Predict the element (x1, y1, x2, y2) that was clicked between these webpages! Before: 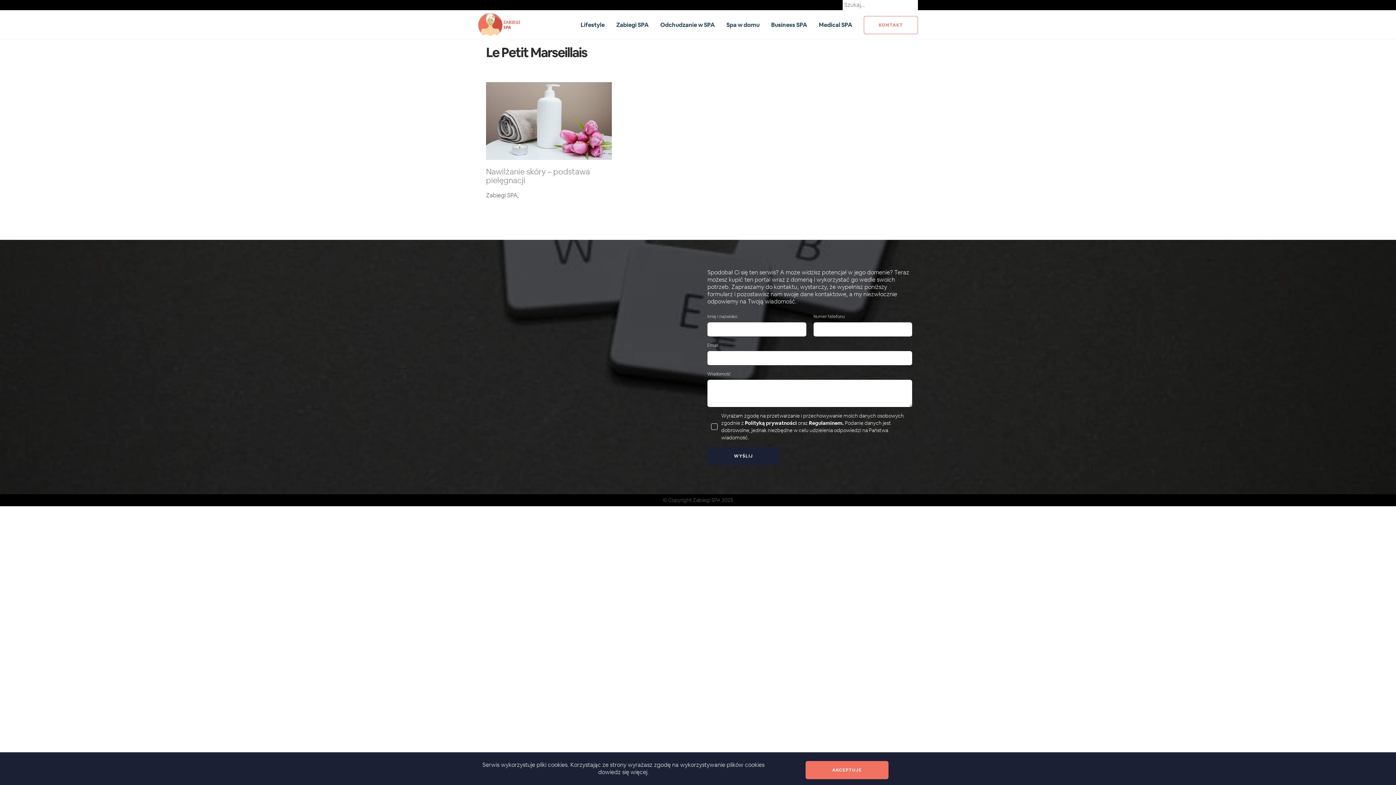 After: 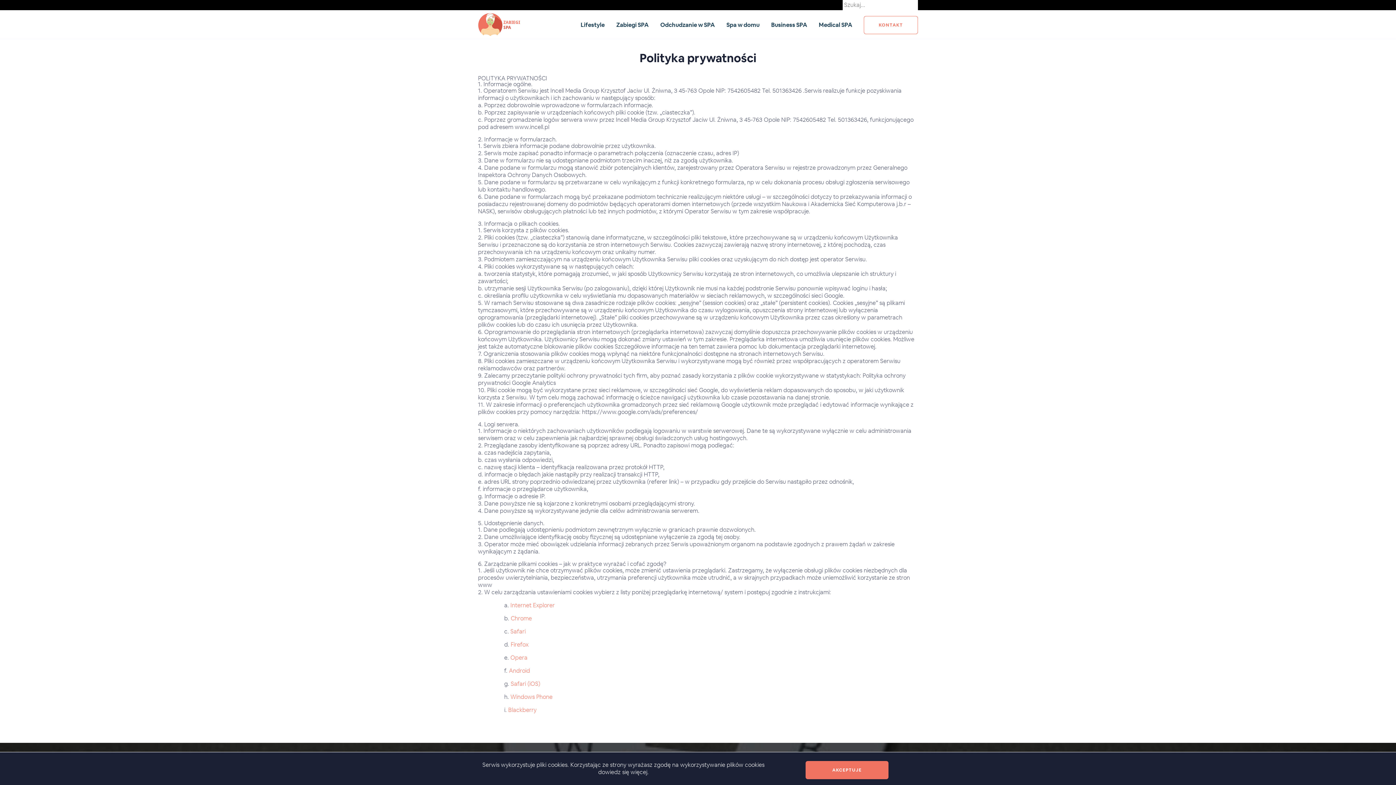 Action: bbox: (745, 419, 797, 426) label: Polityką prywatności